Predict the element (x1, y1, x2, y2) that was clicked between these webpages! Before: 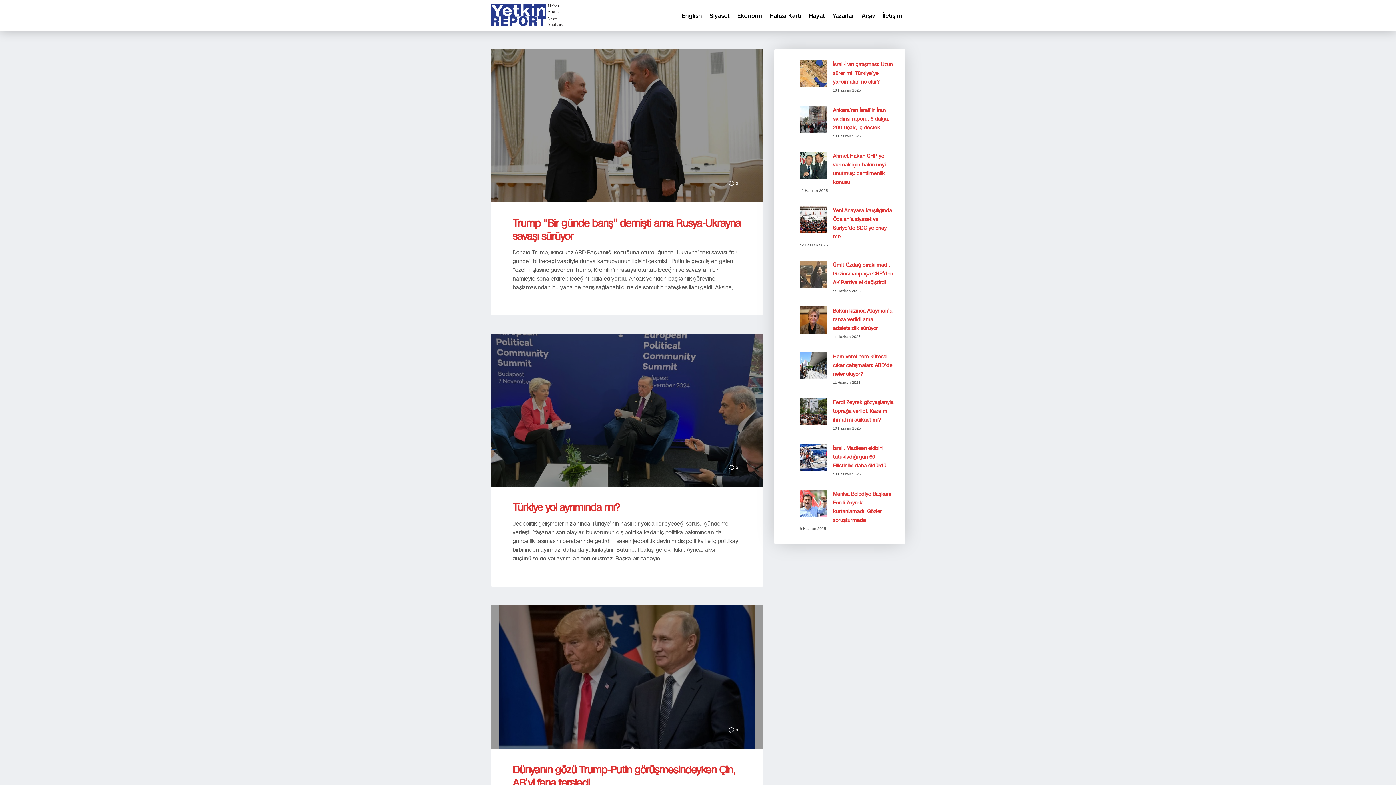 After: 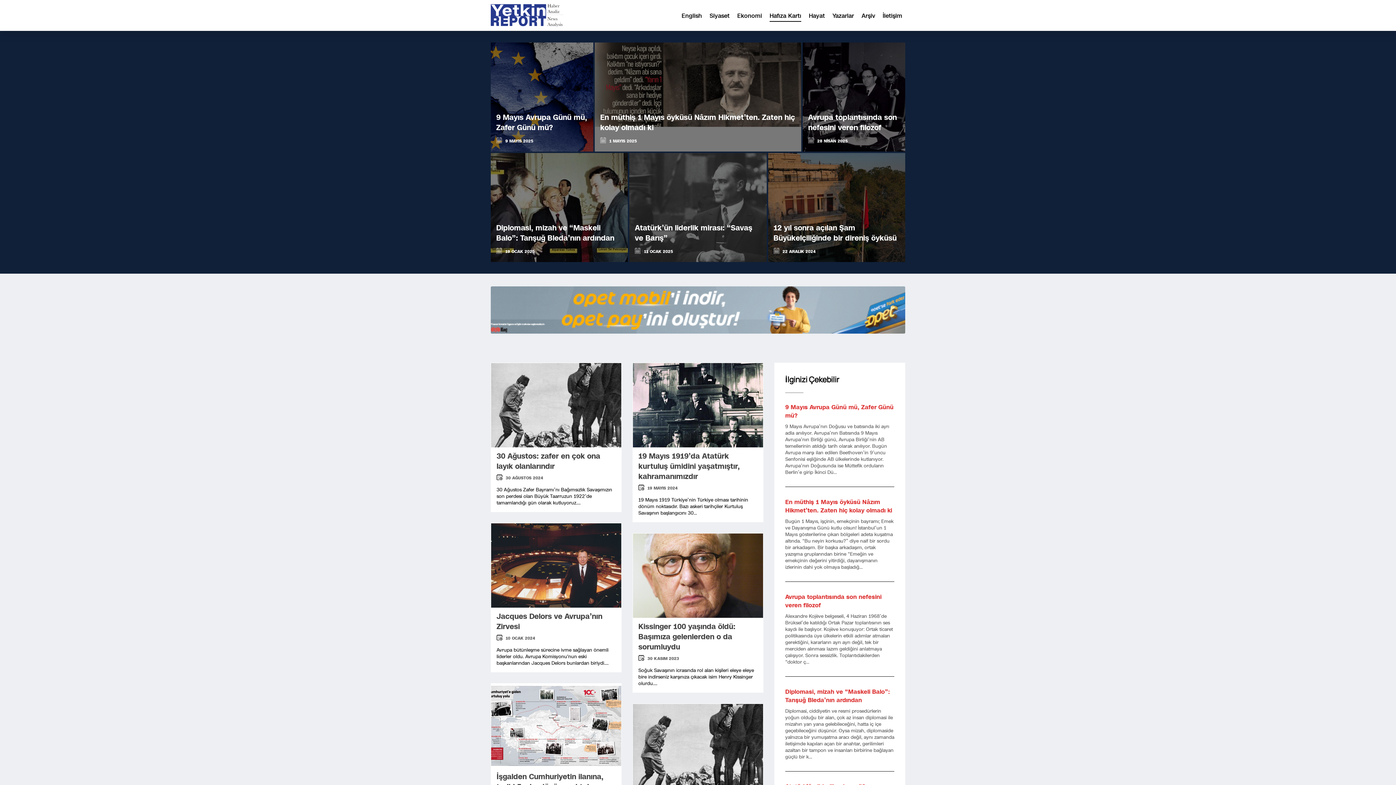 Action: label: Hafıza Kartı bbox: (766, 9, 804, 22)